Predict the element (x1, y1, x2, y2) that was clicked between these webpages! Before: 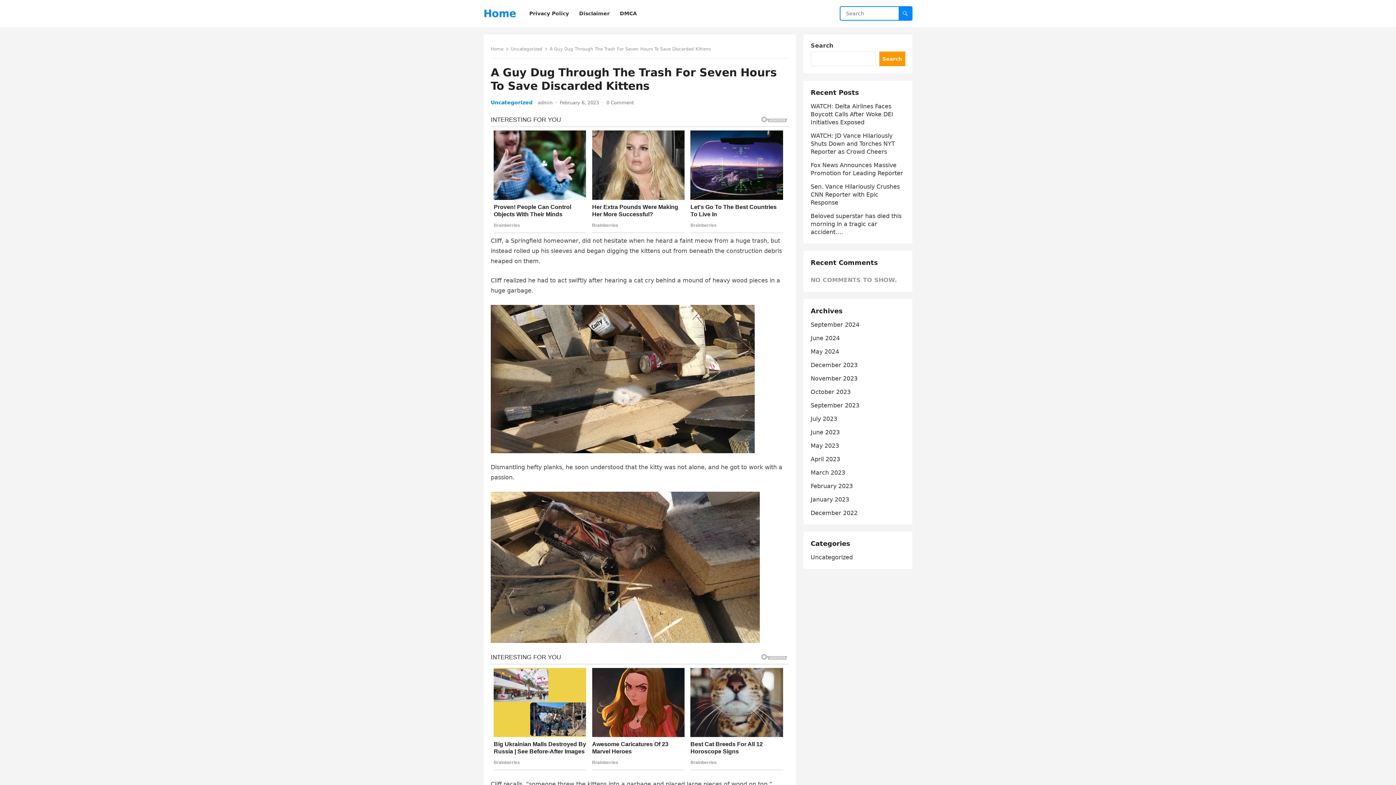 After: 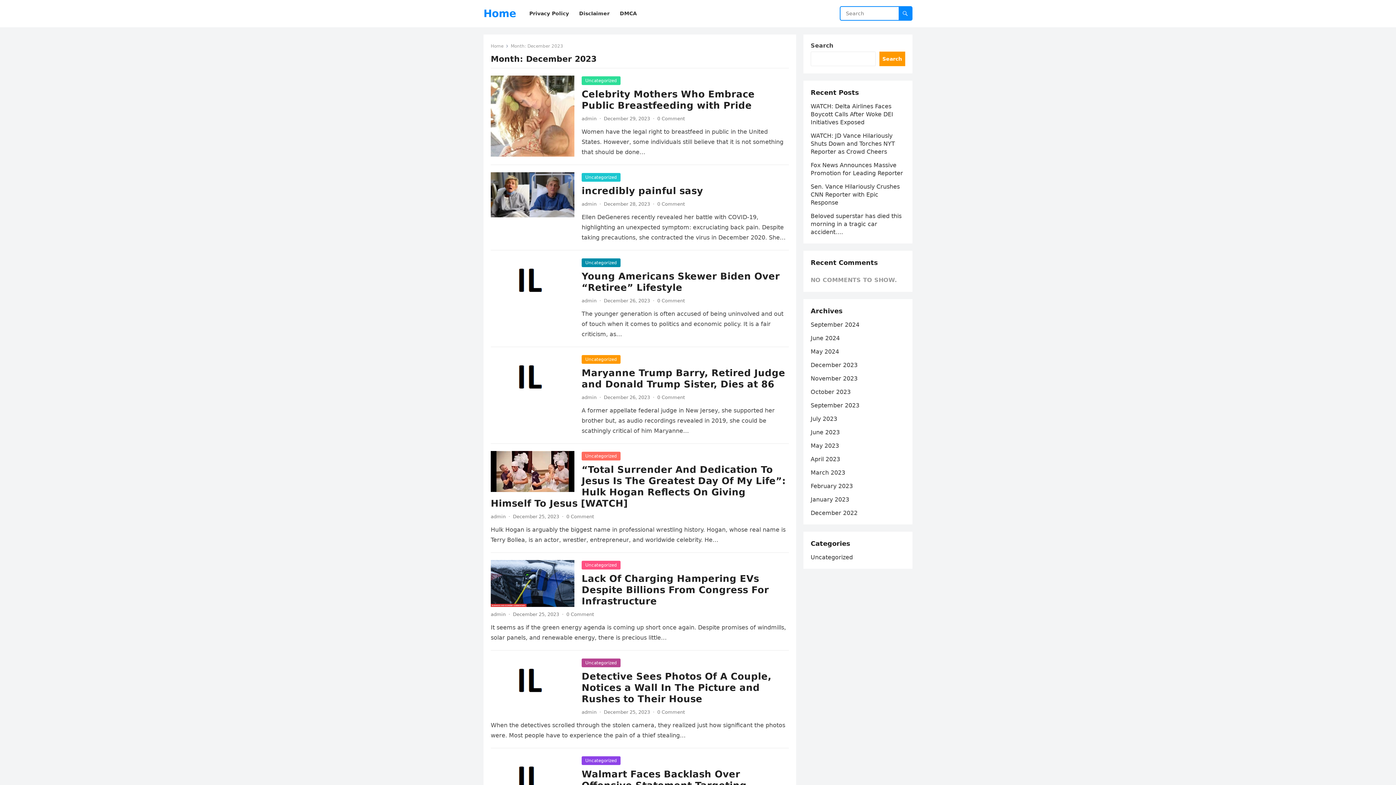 Action: label: December 2023 bbox: (810, 361, 857, 368)